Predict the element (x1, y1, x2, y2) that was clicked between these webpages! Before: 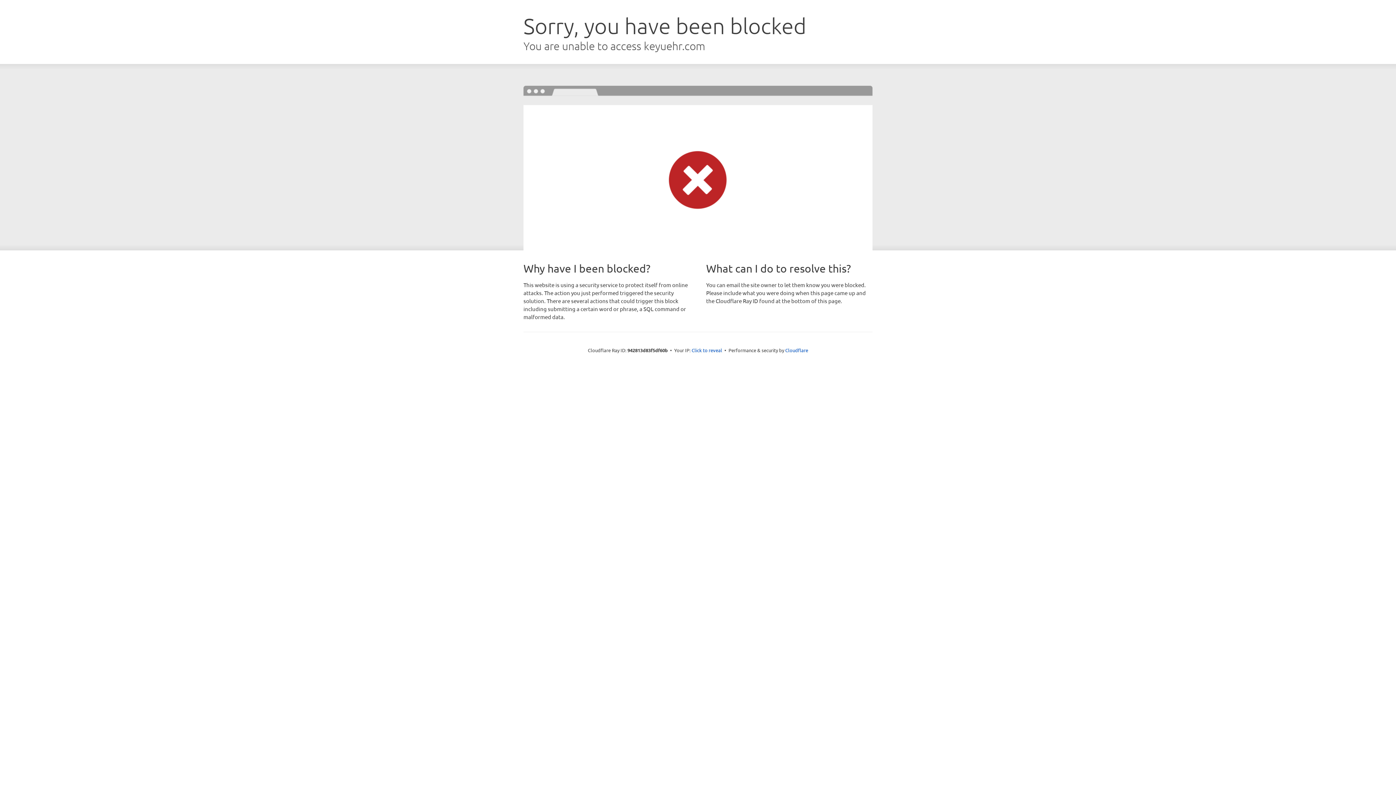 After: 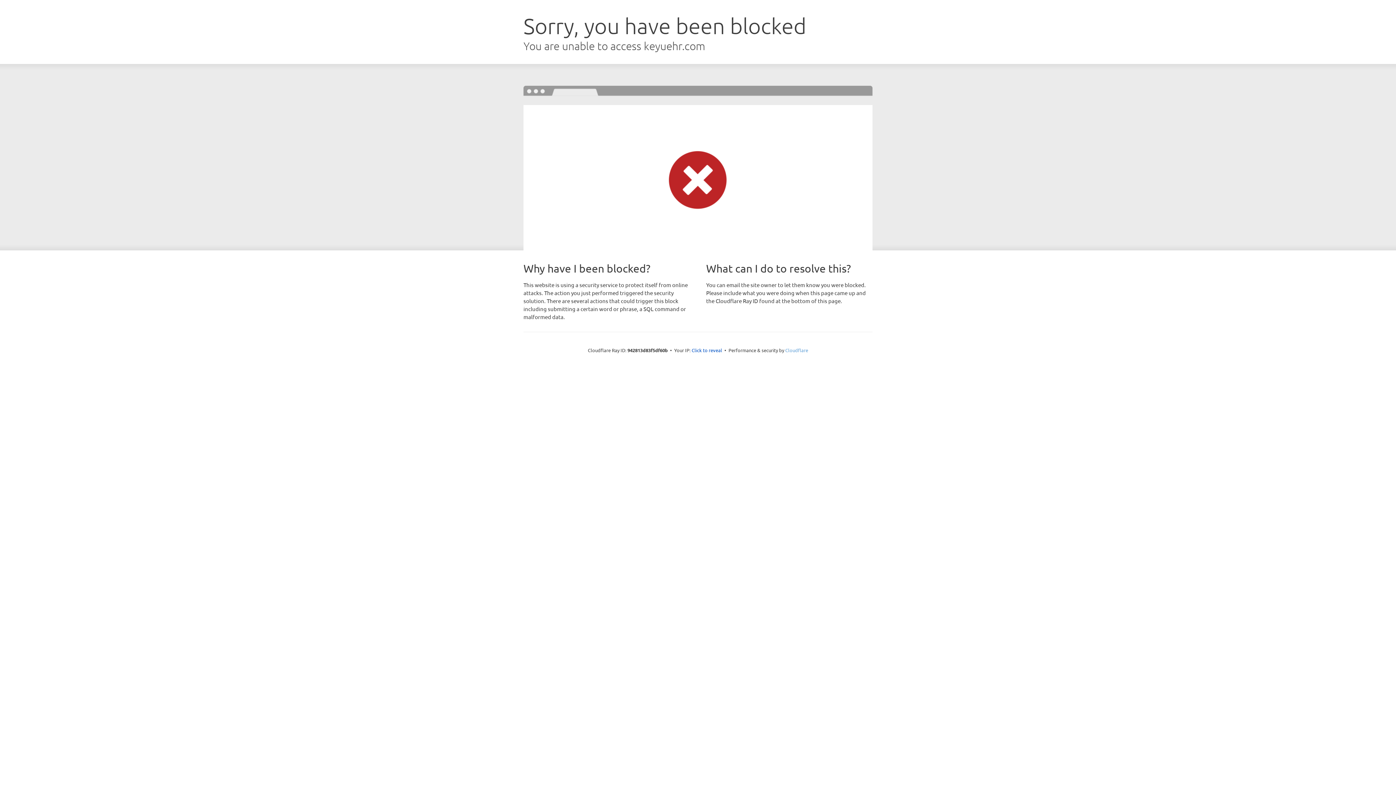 Action: label: Cloudflare bbox: (785, 347, 808, 353)